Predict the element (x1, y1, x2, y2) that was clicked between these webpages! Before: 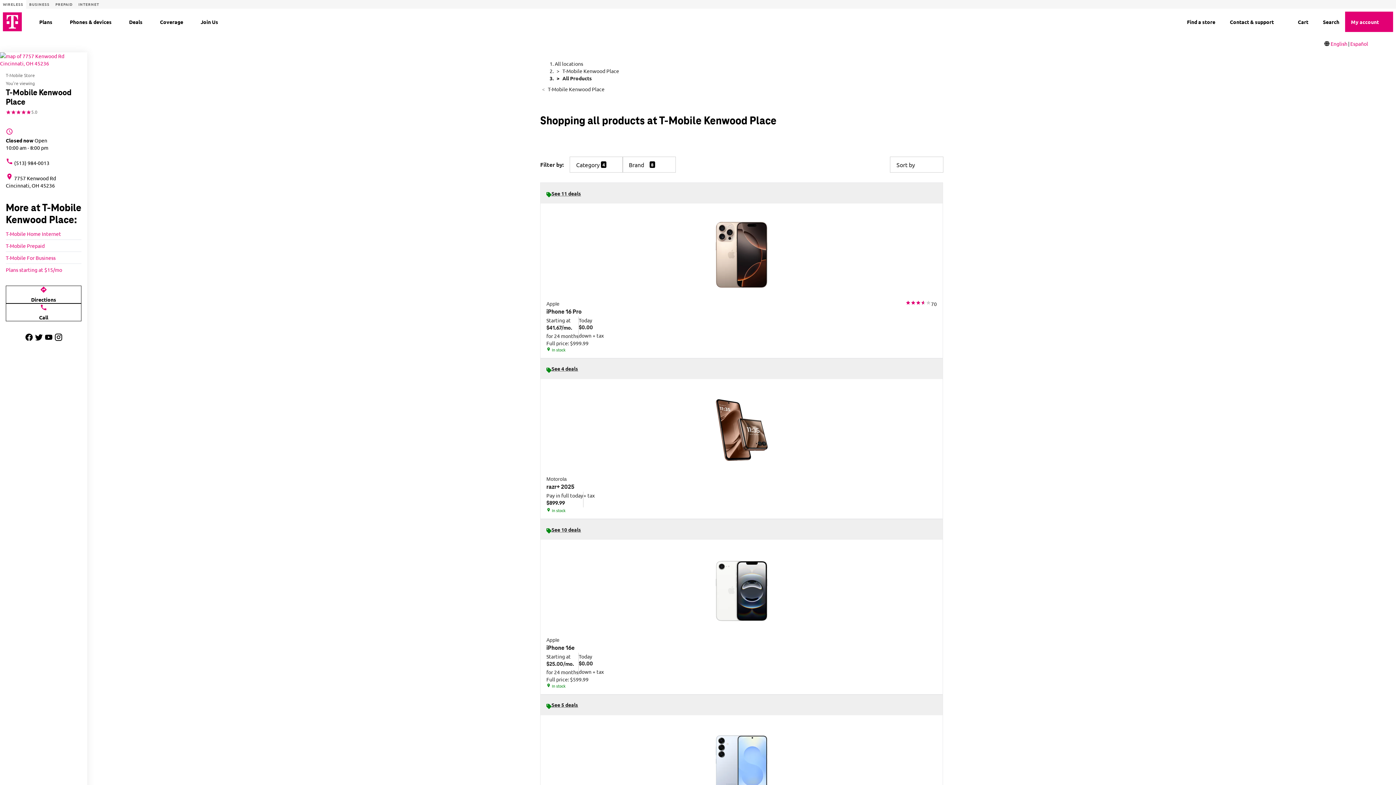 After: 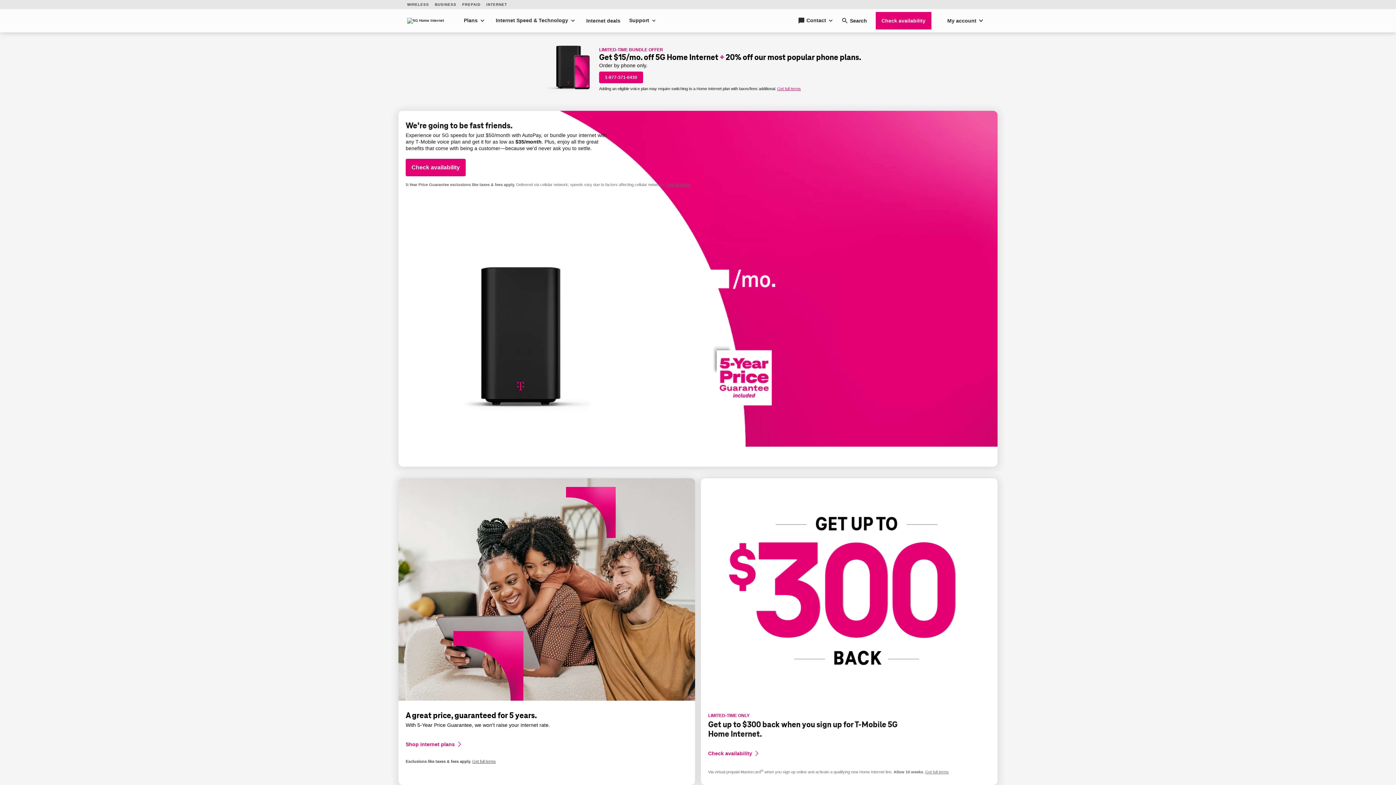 Action: label: ISP bbox: (78, 2, 99, 6)